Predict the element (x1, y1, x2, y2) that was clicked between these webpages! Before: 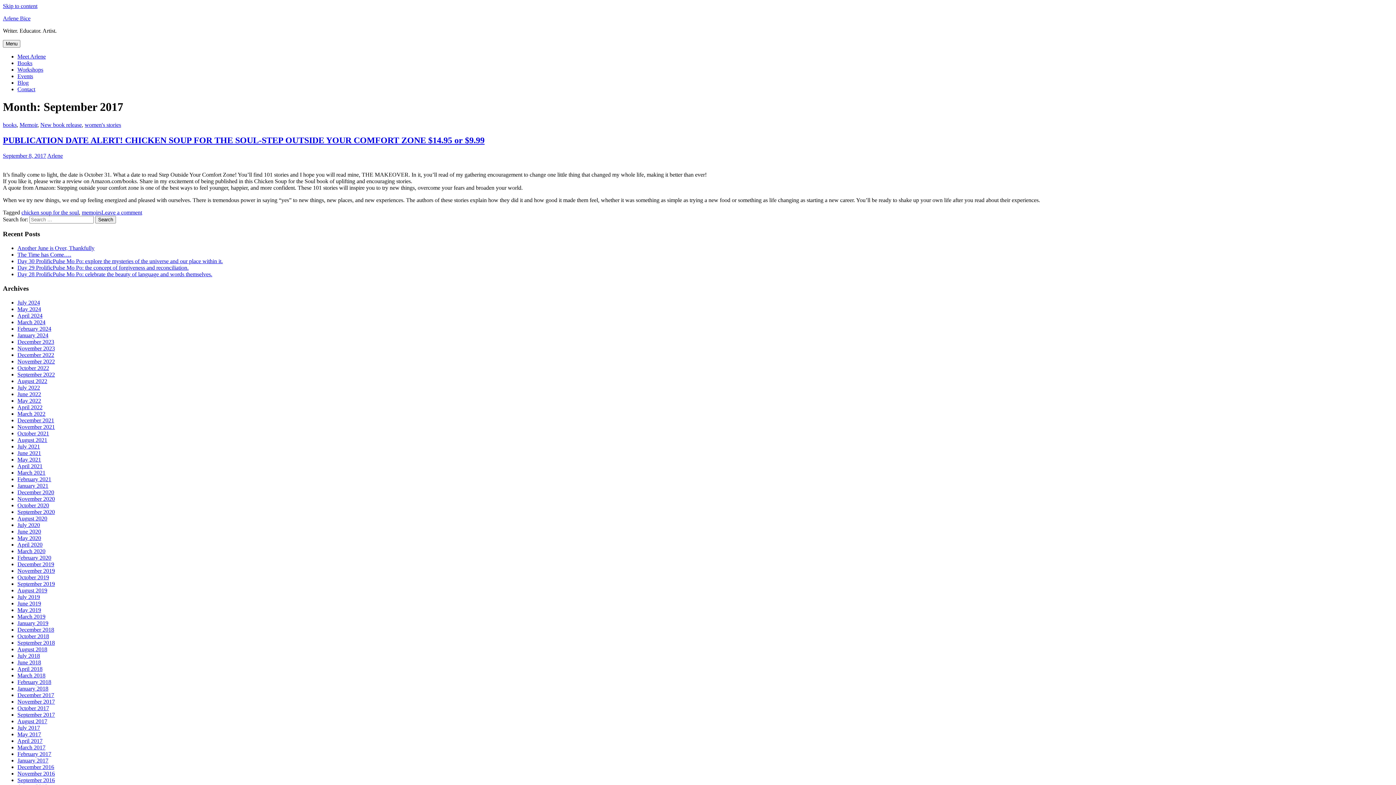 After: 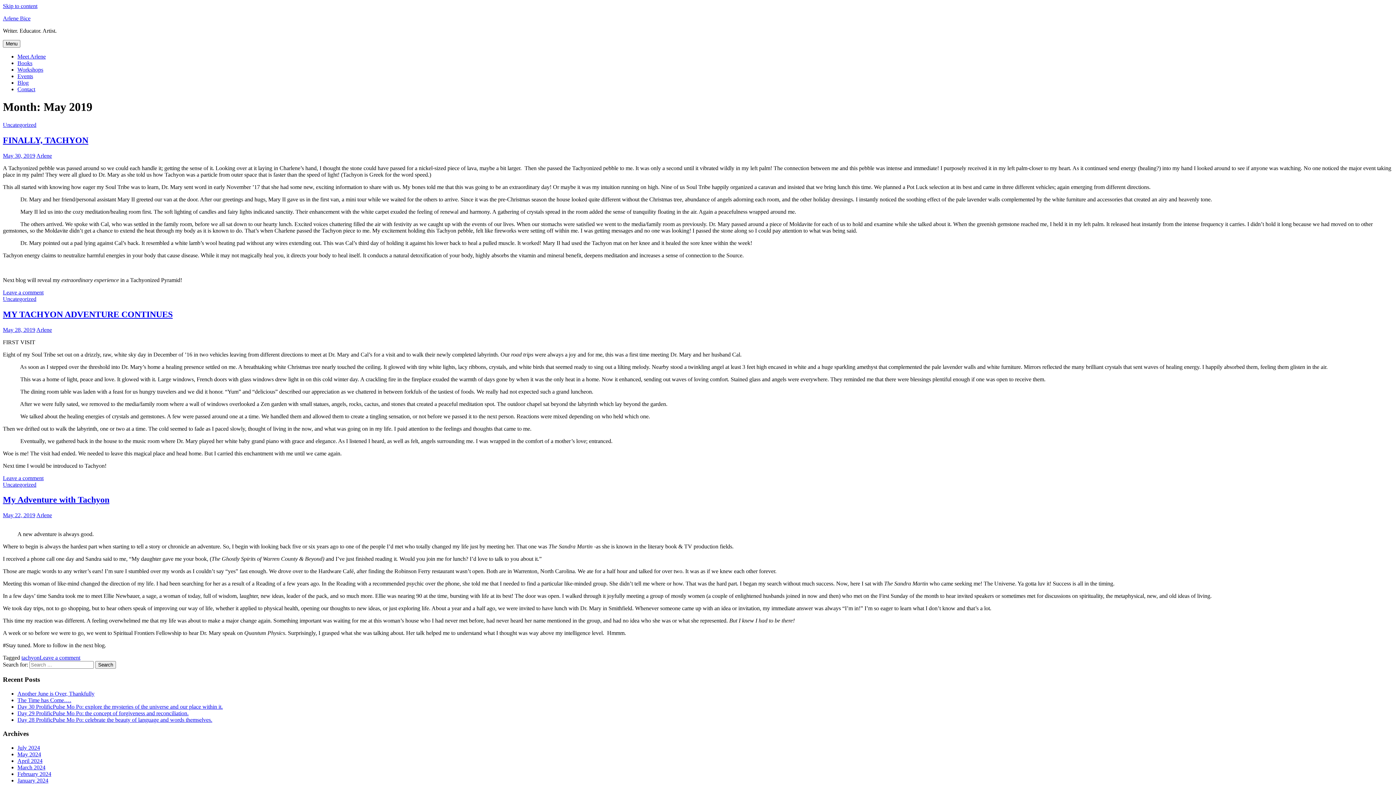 Action: label: May 2019 bbox: (17, 607, 41, 613)